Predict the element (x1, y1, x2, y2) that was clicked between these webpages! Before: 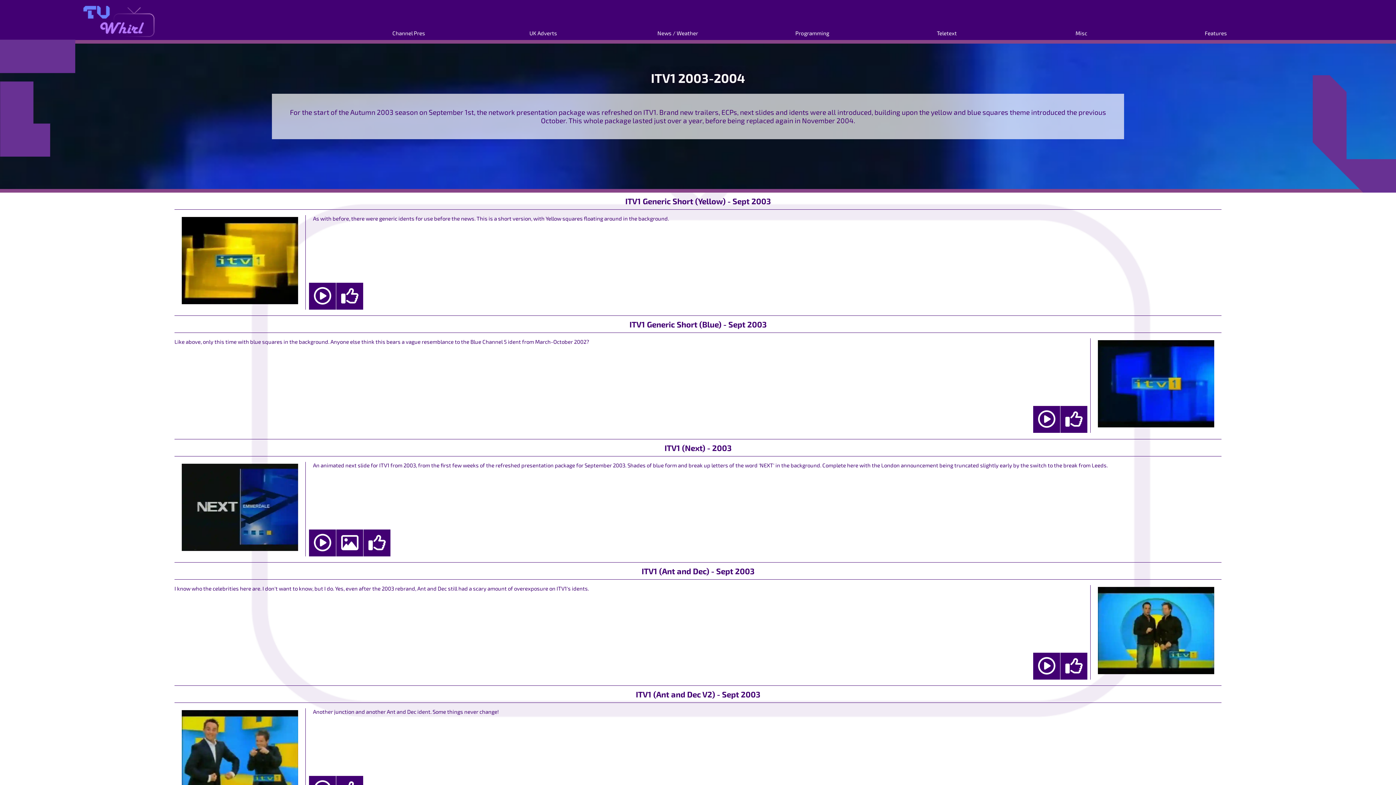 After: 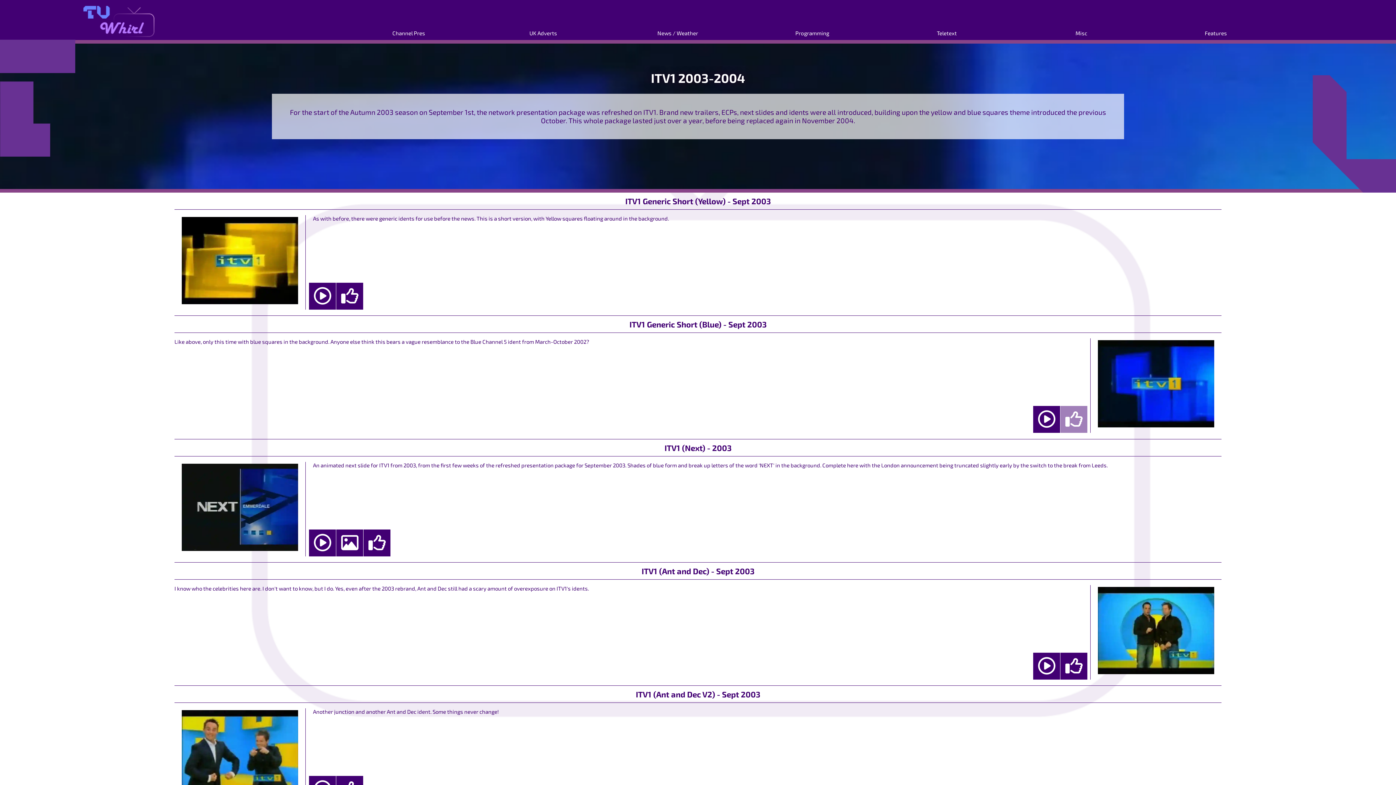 Action: label: Vote for more like this bbox: (1060, 405, 1088, 433)